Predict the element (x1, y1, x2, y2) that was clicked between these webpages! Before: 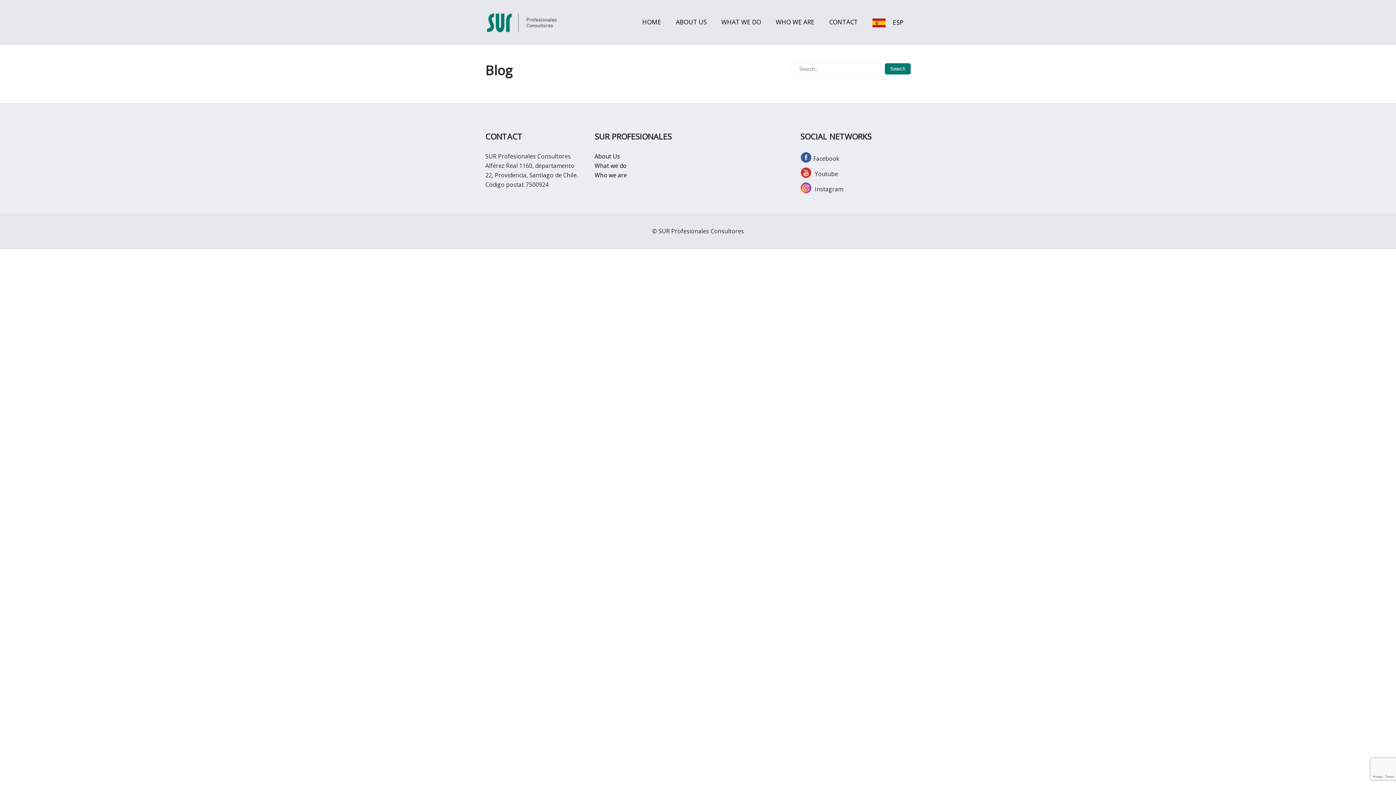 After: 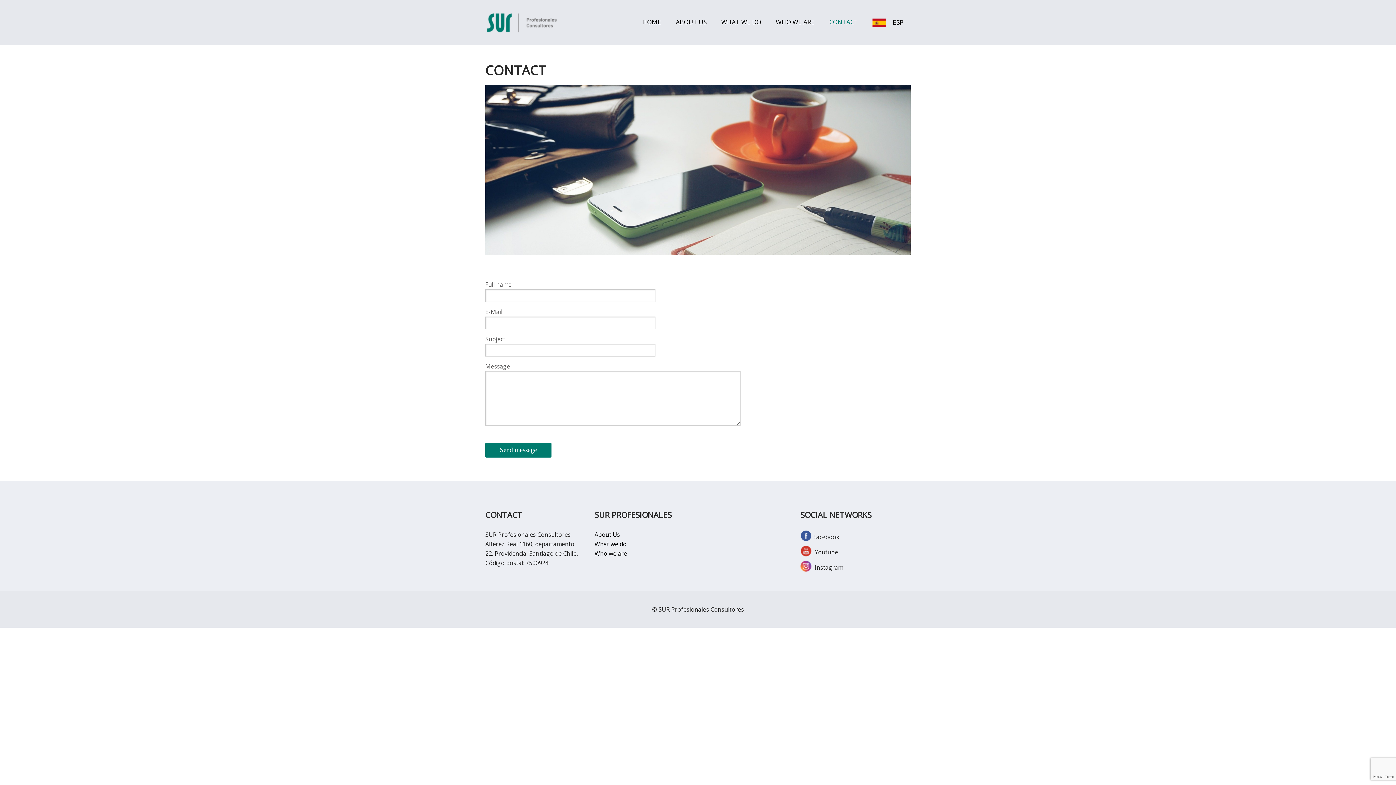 Action: label: CONTACT bbox: (822, 5, 865, 38)